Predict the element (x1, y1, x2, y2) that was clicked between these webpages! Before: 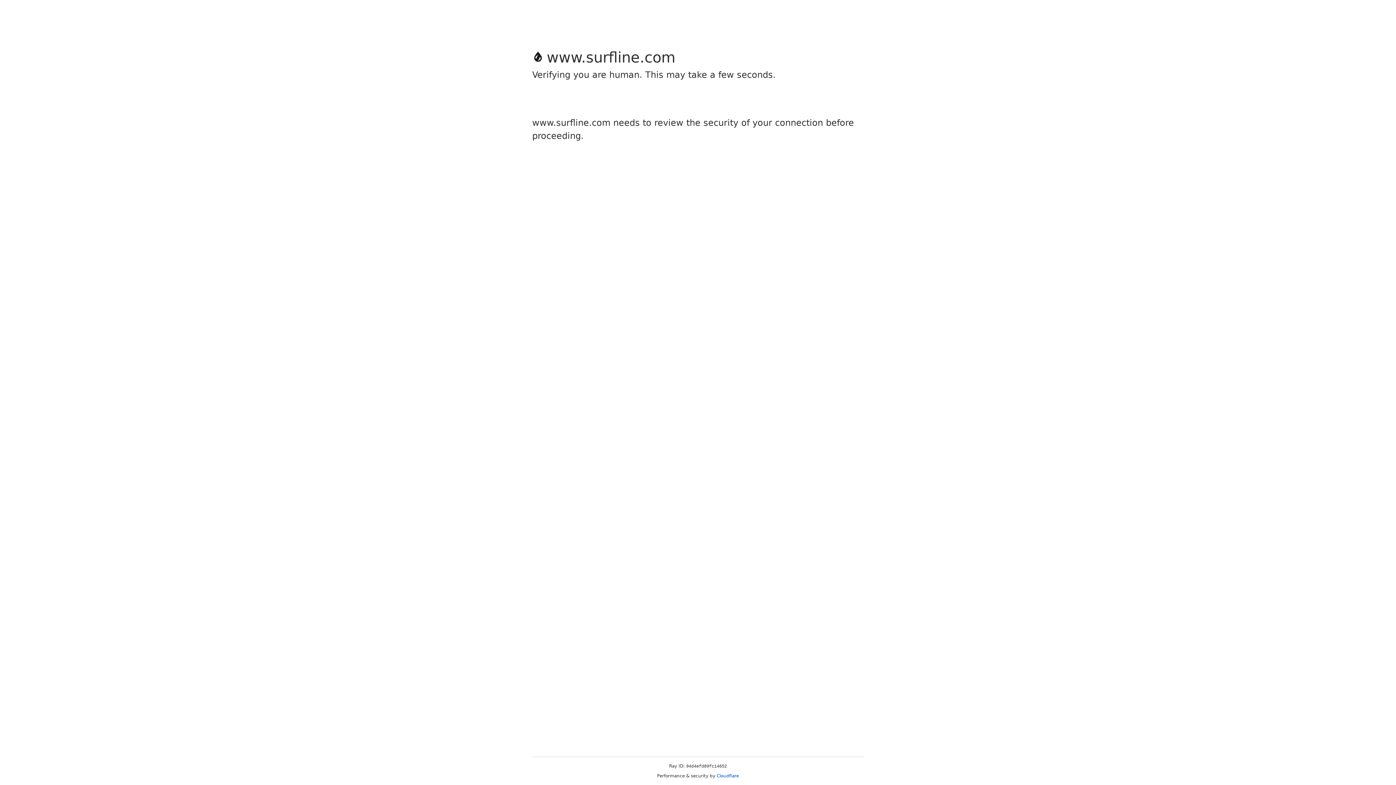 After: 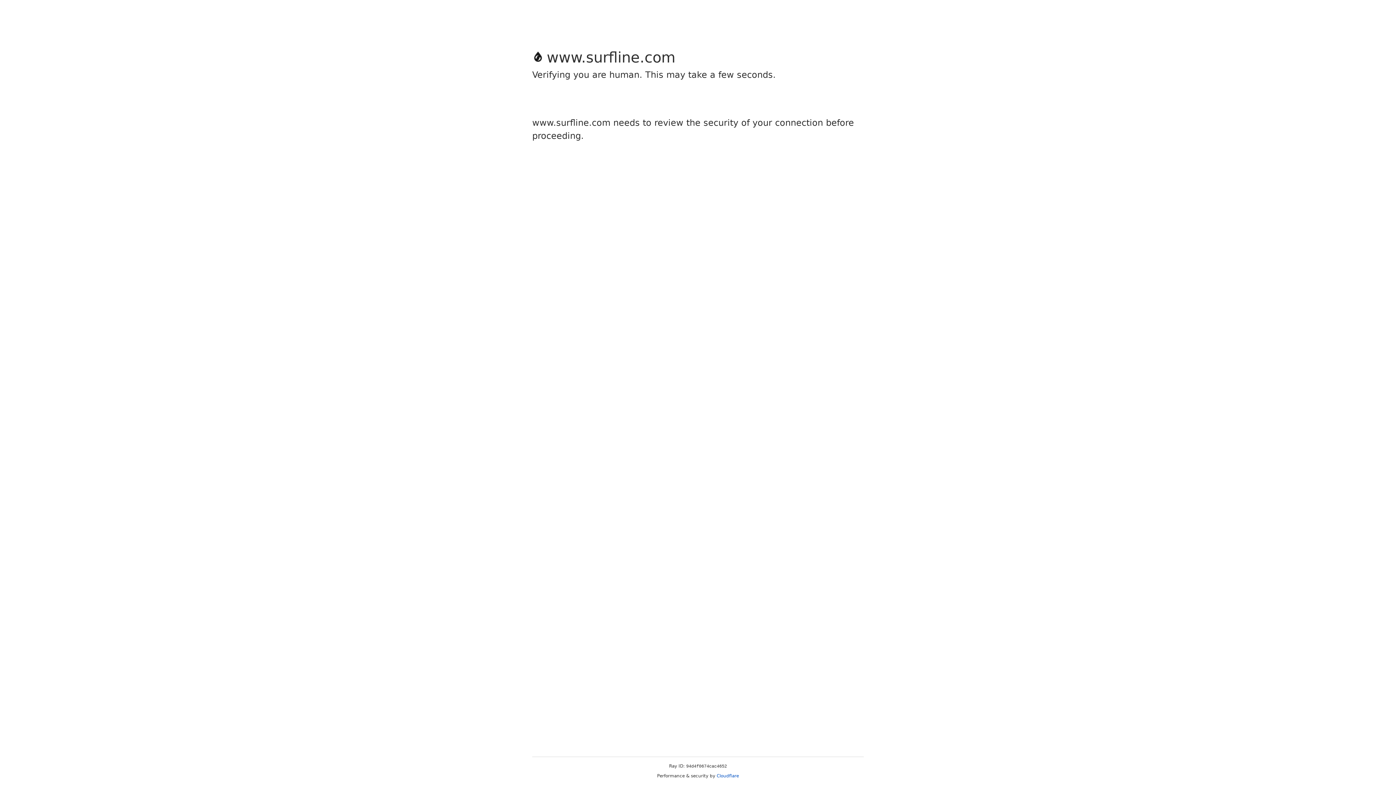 Action: label: Cloudflare bbox: (716, 773, 739, 778)